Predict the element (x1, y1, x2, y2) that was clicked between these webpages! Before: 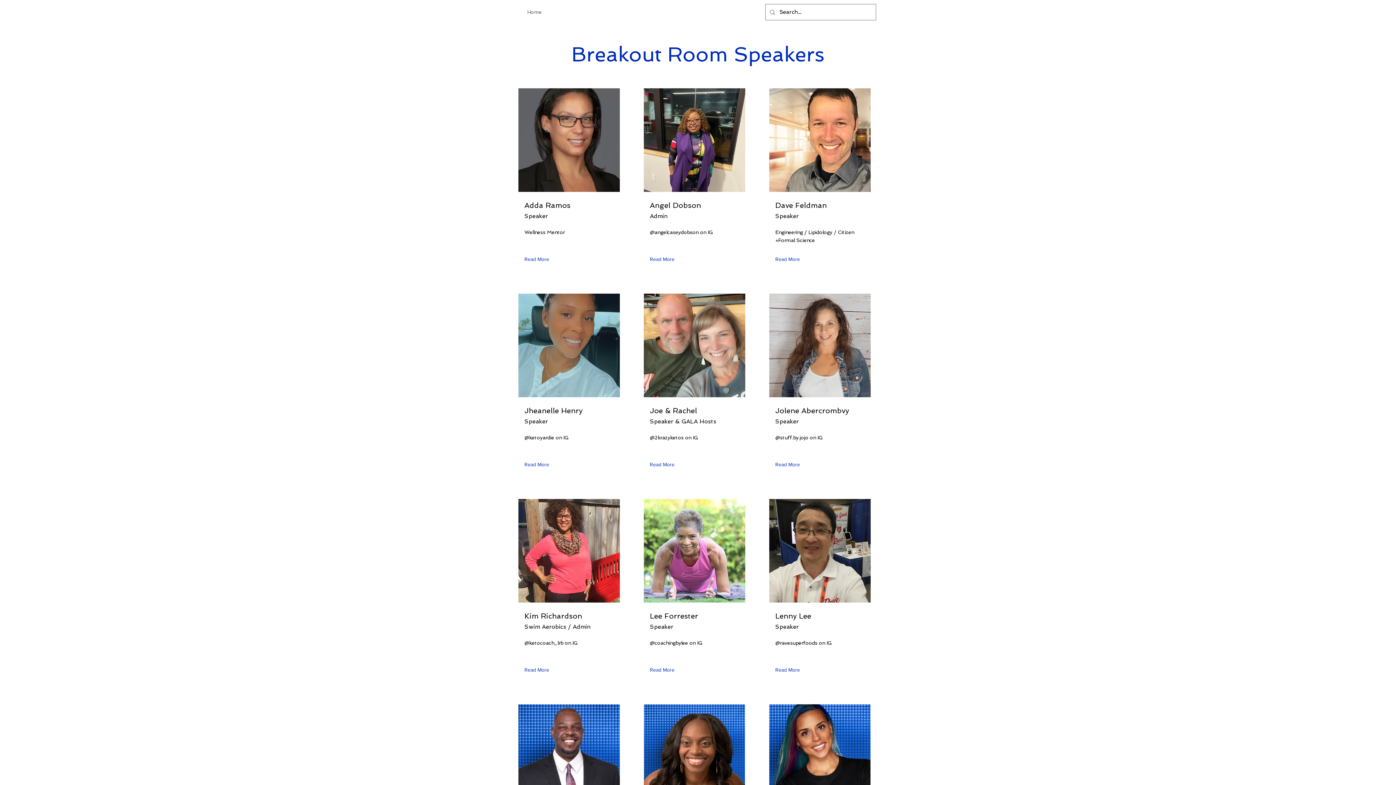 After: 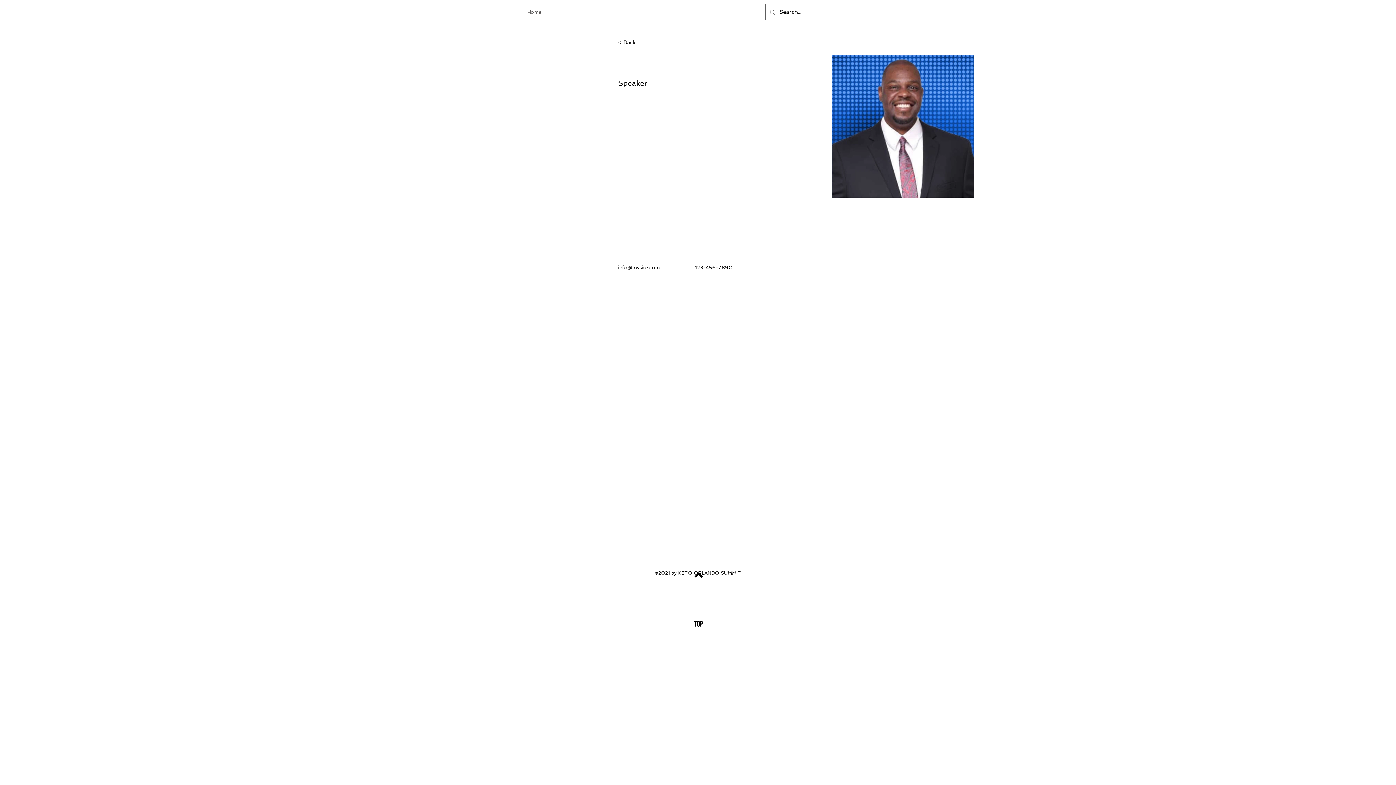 Action: bbox: (518, 704, 619, 808)